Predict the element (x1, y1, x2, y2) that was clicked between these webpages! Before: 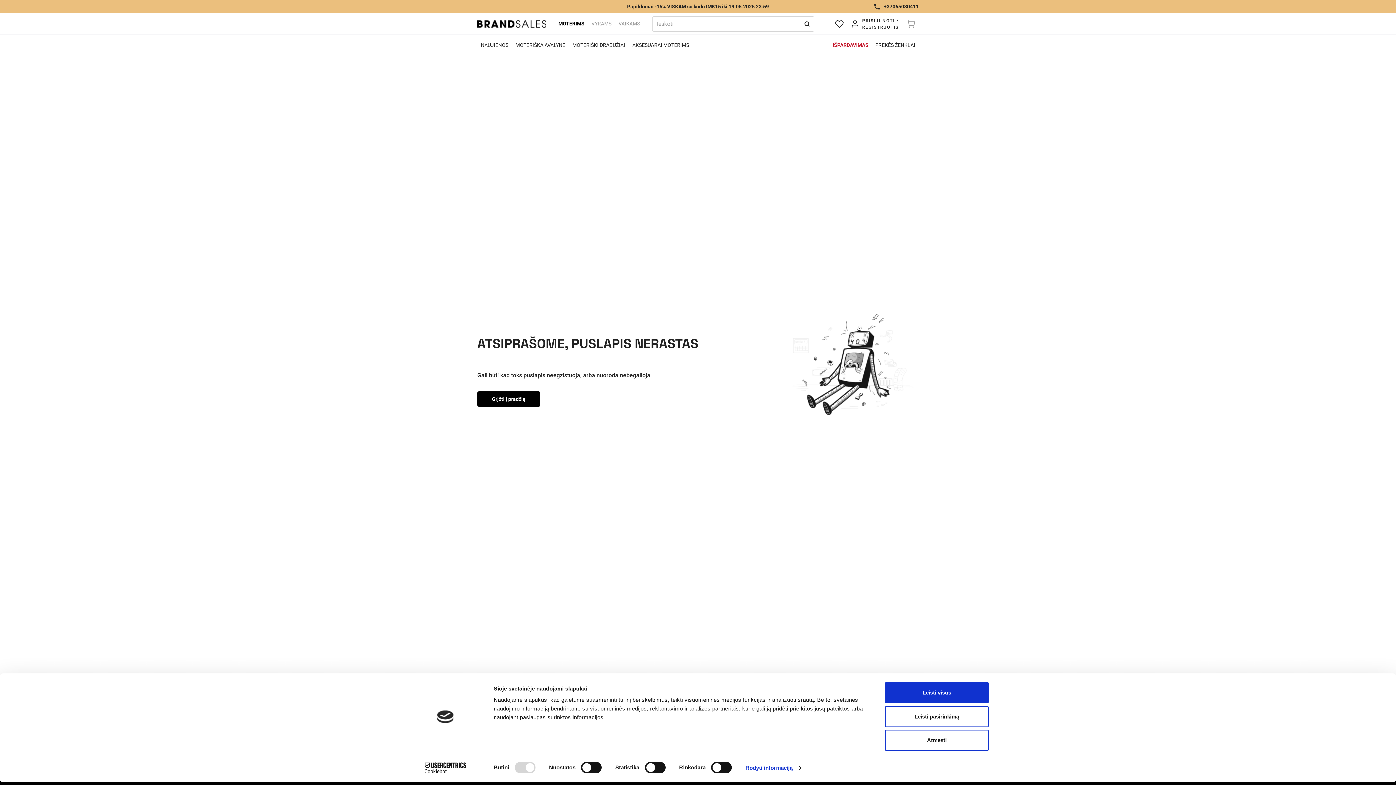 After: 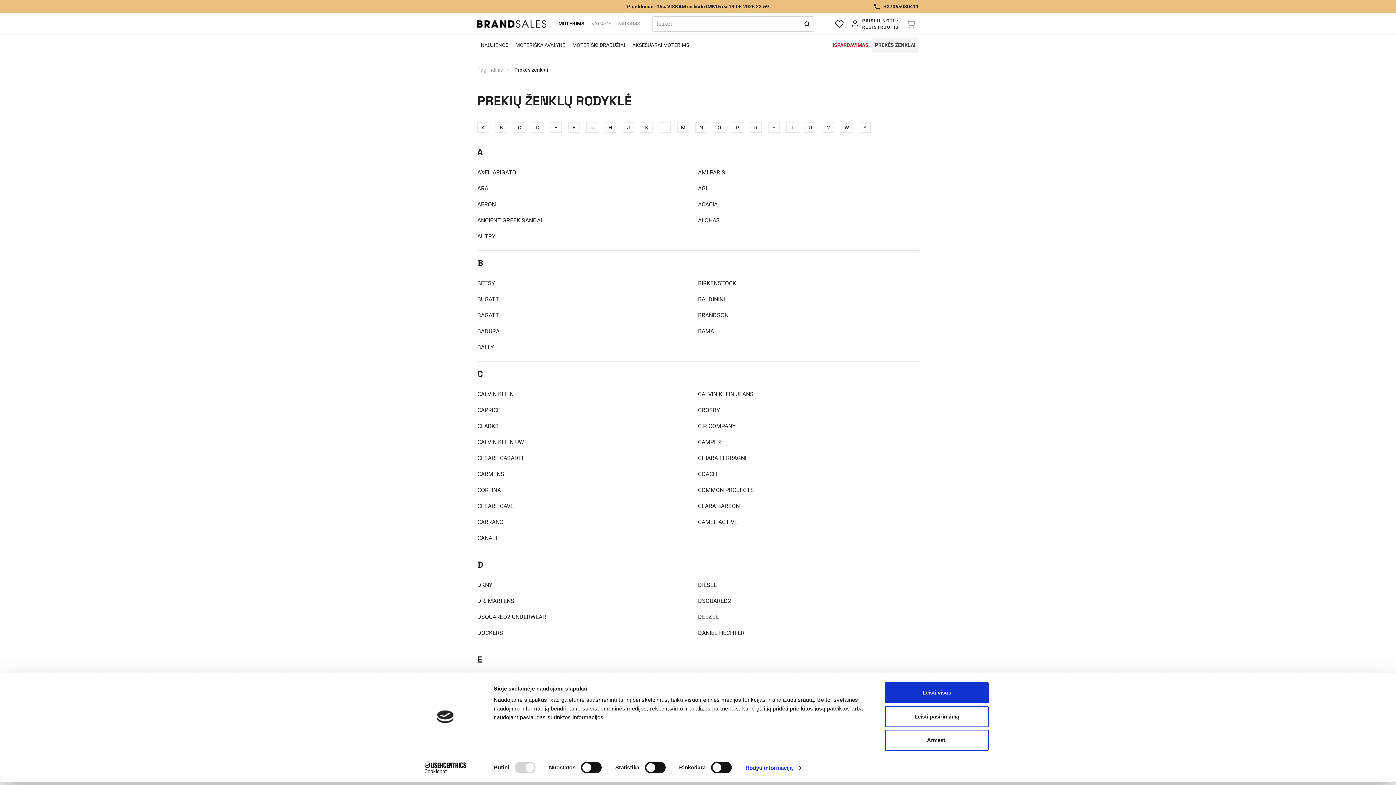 Action: bbox: (872, 37, 918, 53) label: Prekės ženklai